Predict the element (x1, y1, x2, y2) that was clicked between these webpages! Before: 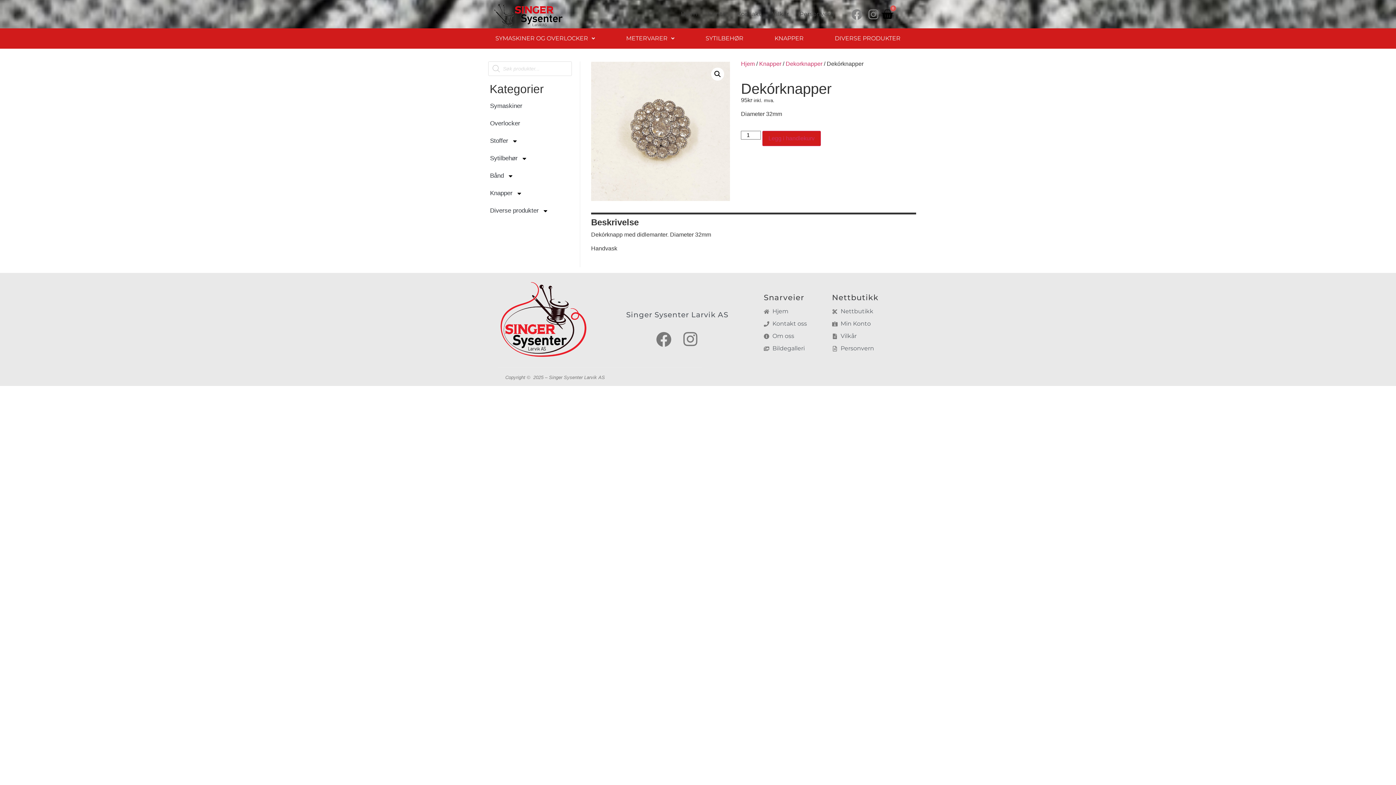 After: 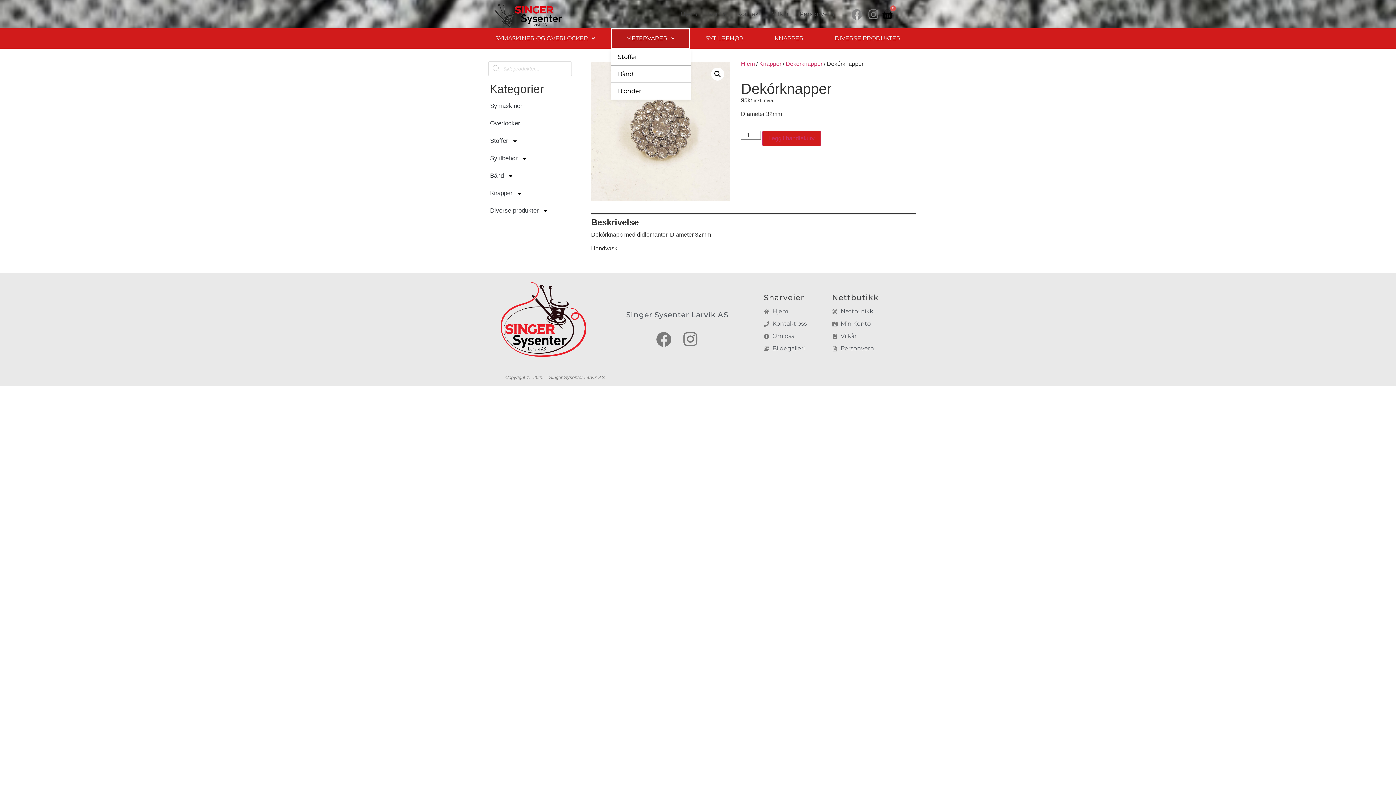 Action: bbox: (610, 28, 690, 48) label: METERVARER